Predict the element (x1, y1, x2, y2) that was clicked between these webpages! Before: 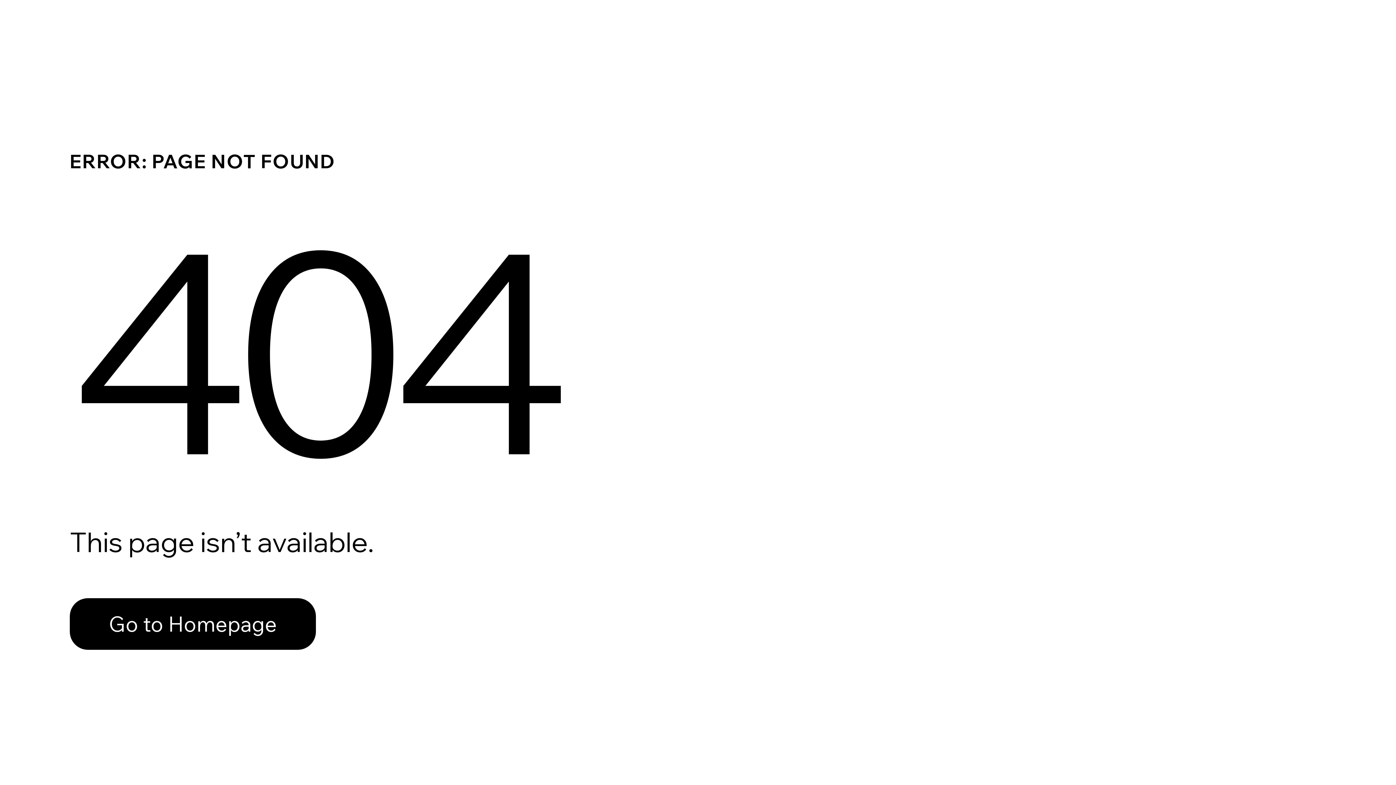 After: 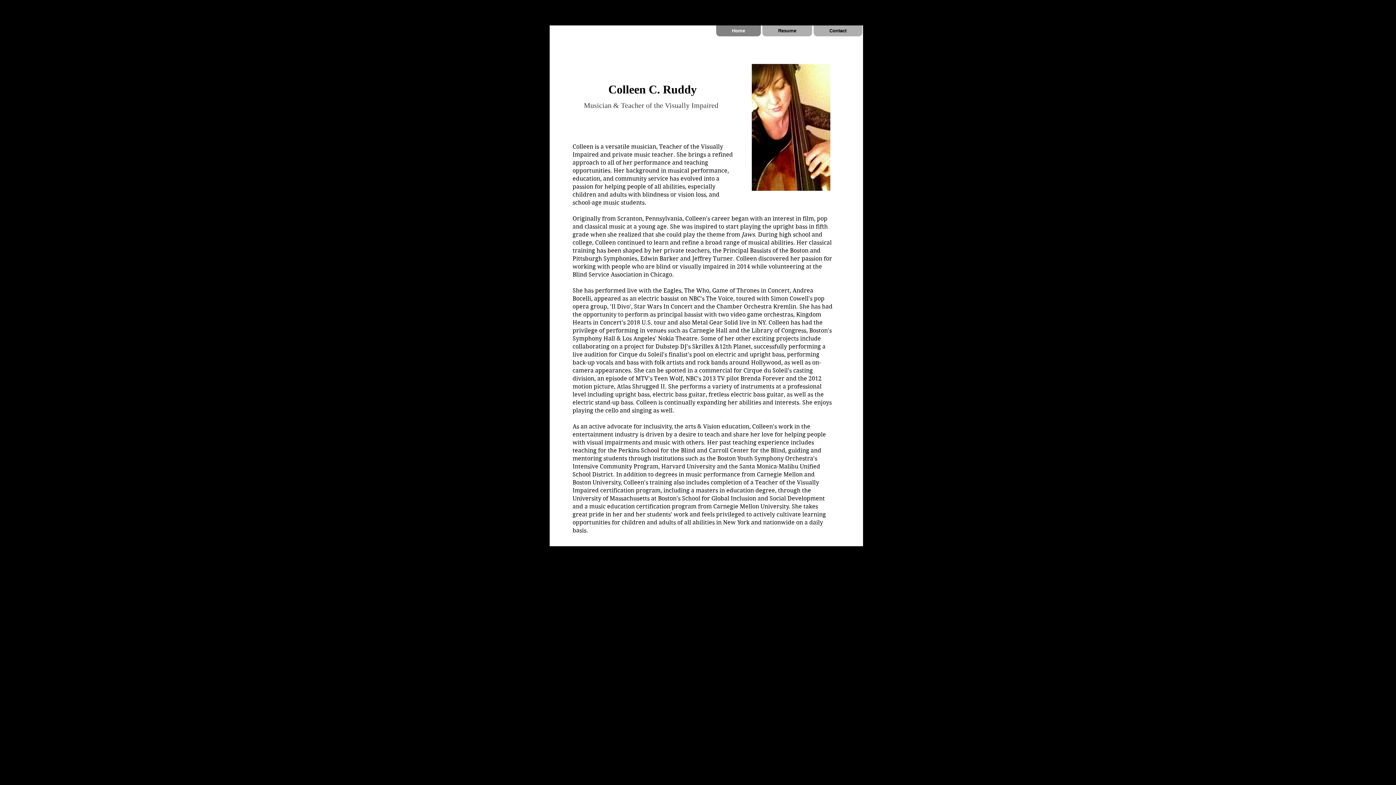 Action: label: Go to Homepage bbox: (69, 598, 316, 650)